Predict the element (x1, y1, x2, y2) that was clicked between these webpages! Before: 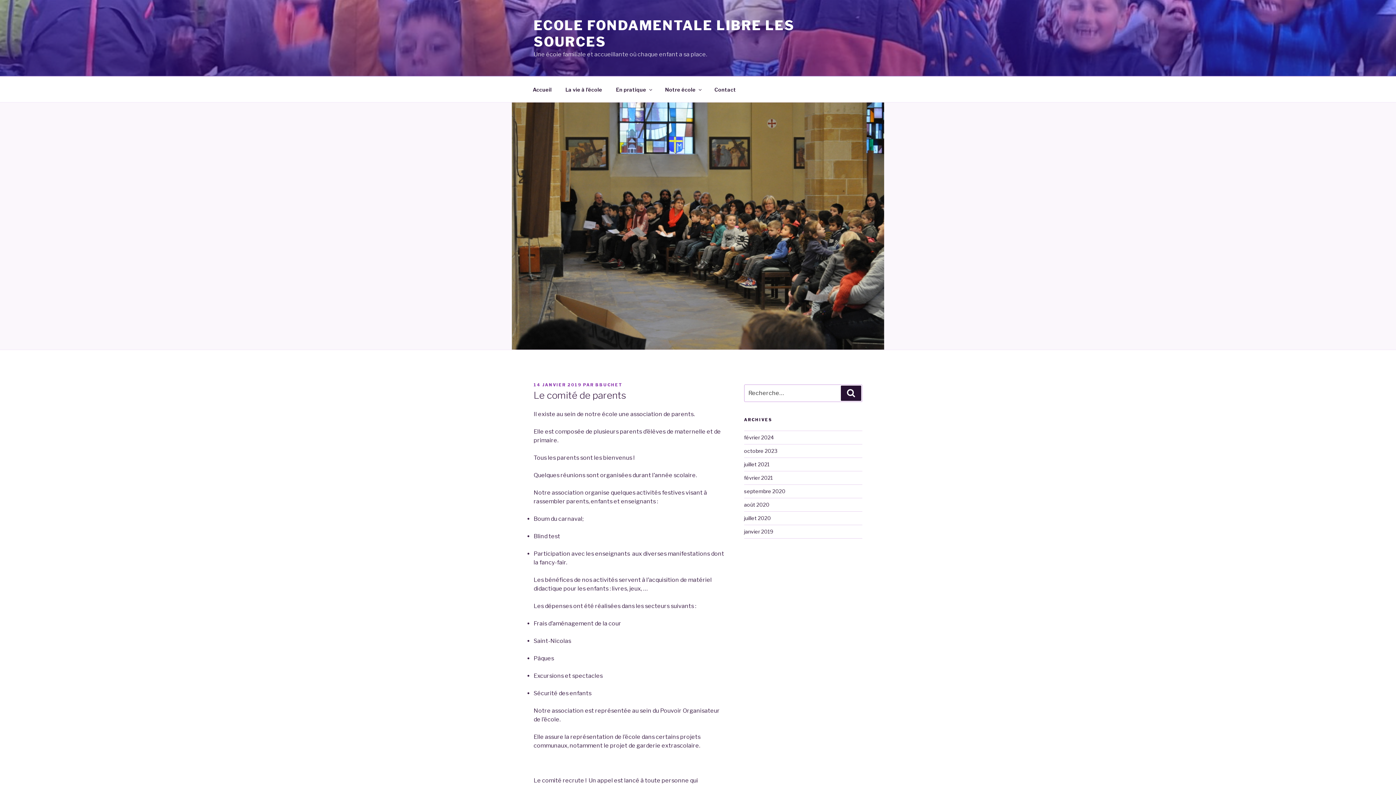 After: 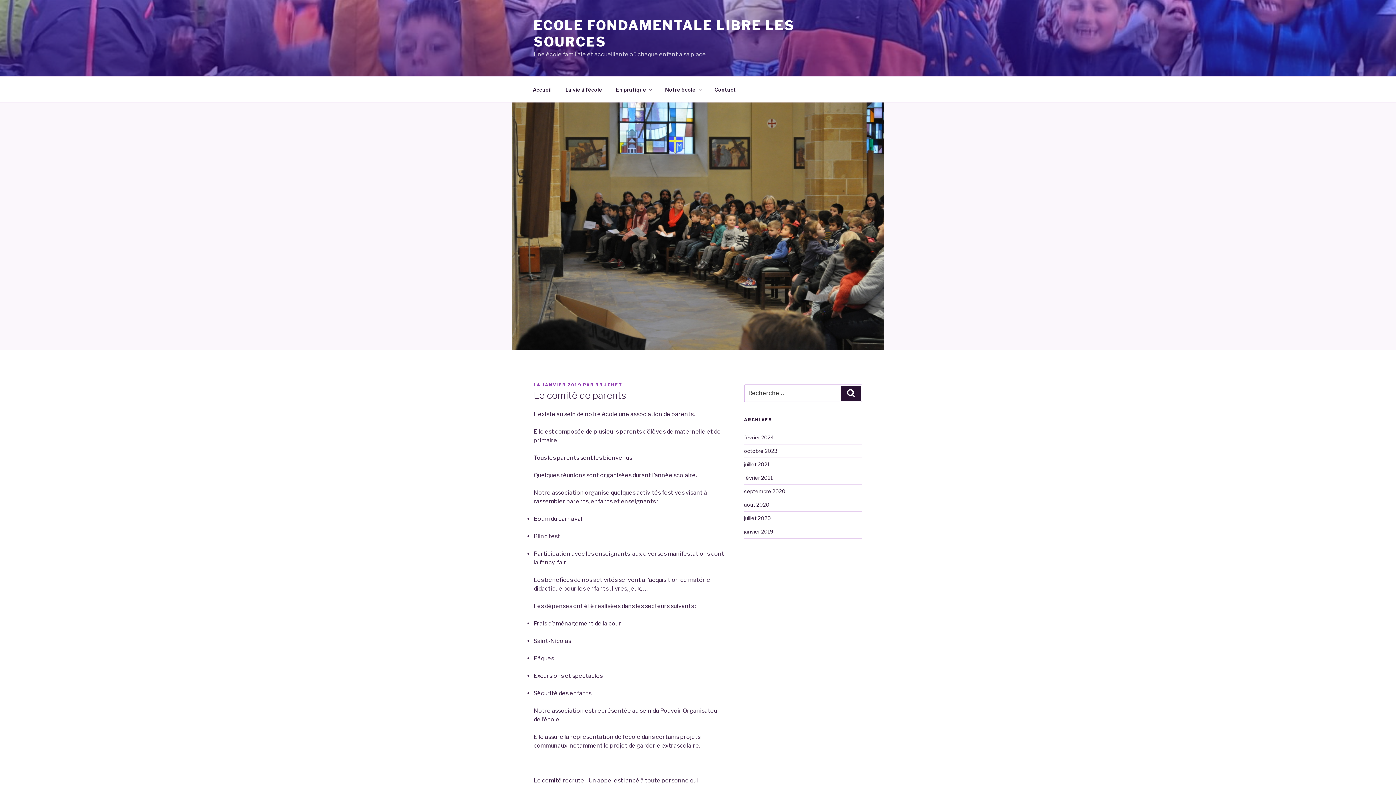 Action: label: 14 JANVIER 2019 bbox: (533, 382, 581, 387)